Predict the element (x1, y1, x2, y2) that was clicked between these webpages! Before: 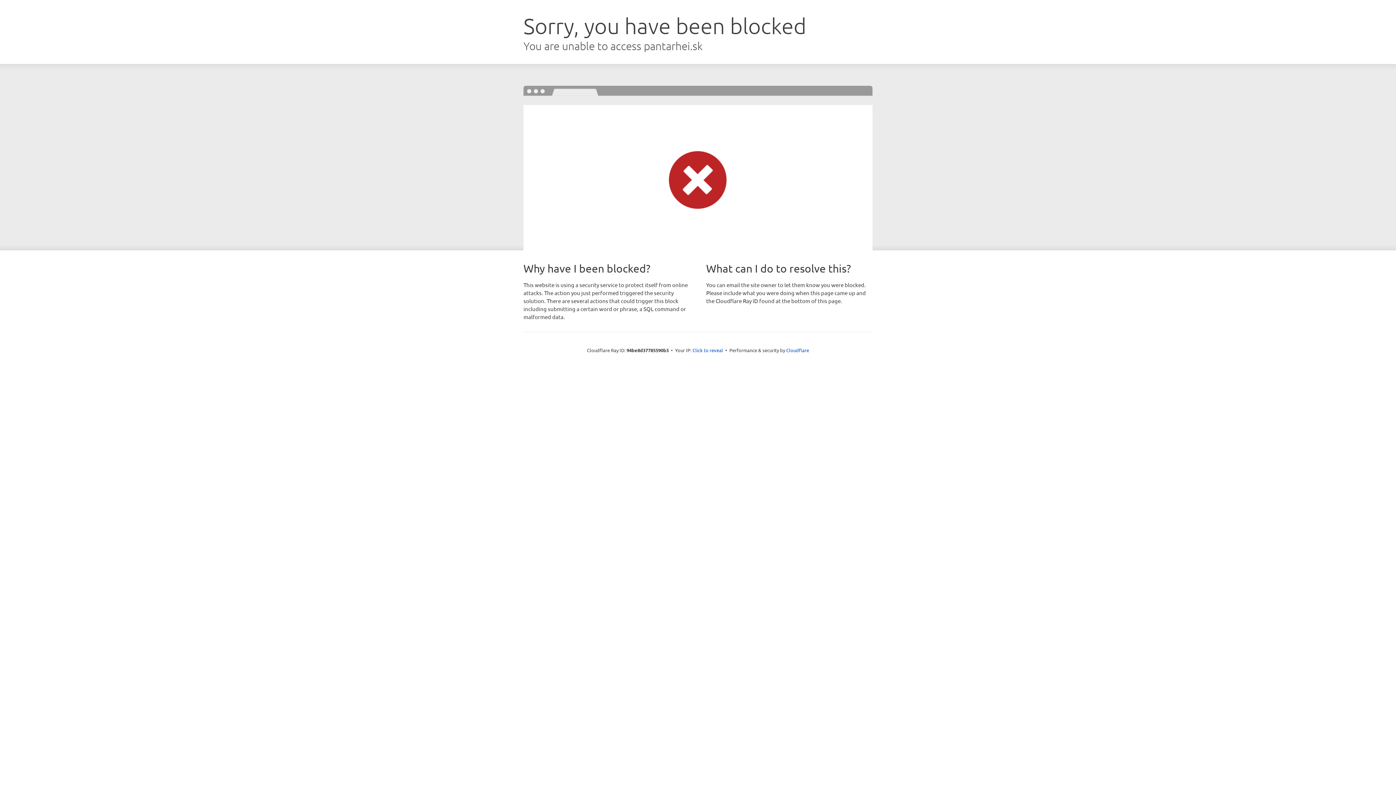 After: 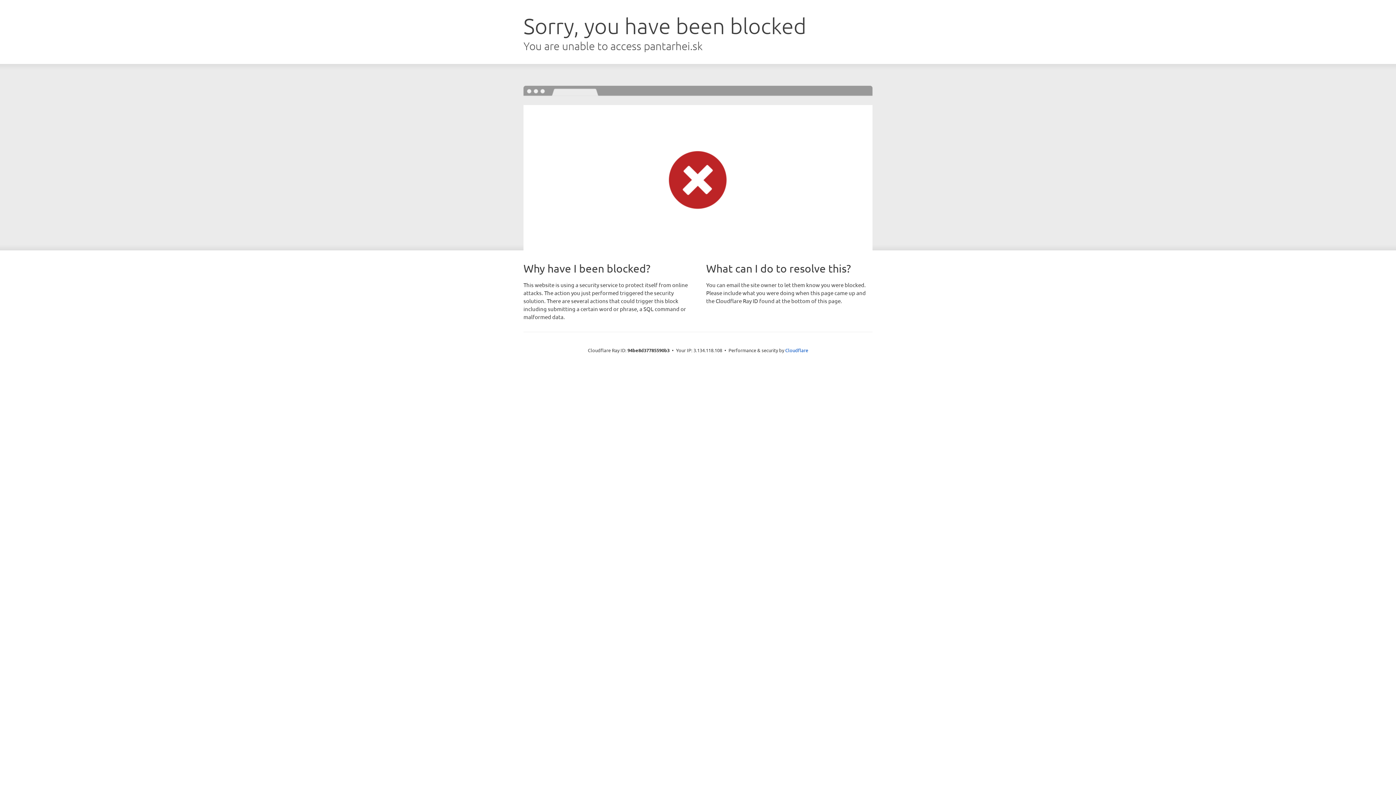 Action: bbox: (692, 346, 723, 353) label: Click to reveal